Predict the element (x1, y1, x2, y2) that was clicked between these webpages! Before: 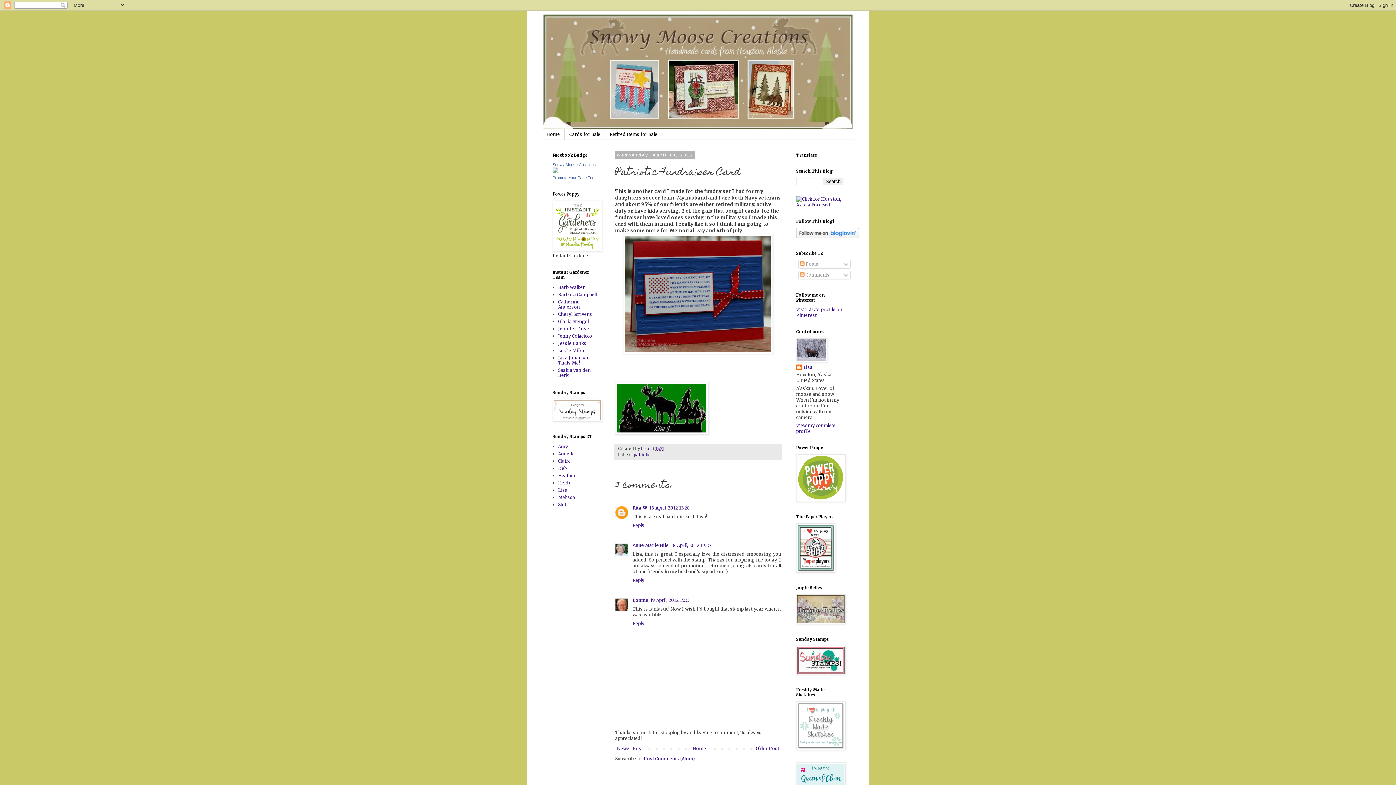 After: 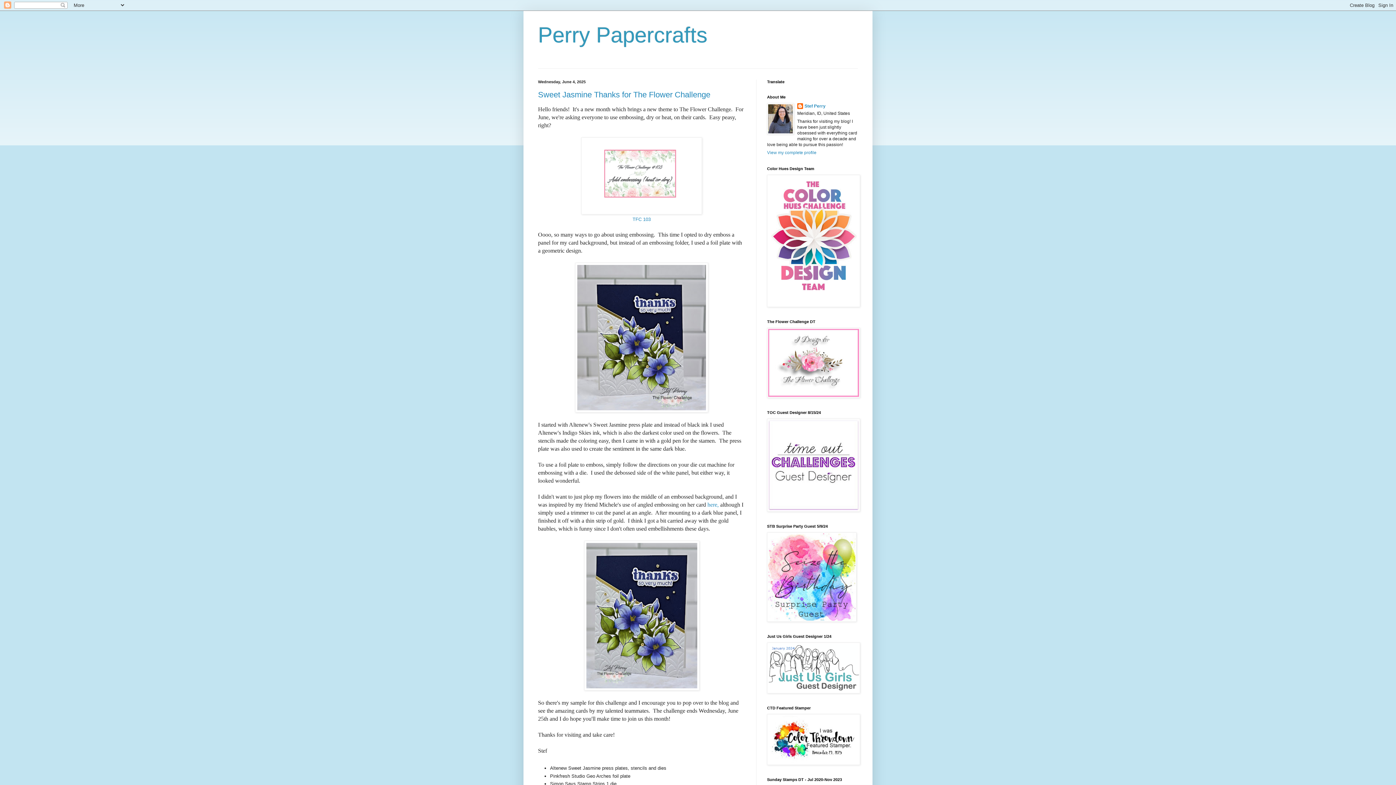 Action: label: Stef bbox: (558, 502, 566, 507)